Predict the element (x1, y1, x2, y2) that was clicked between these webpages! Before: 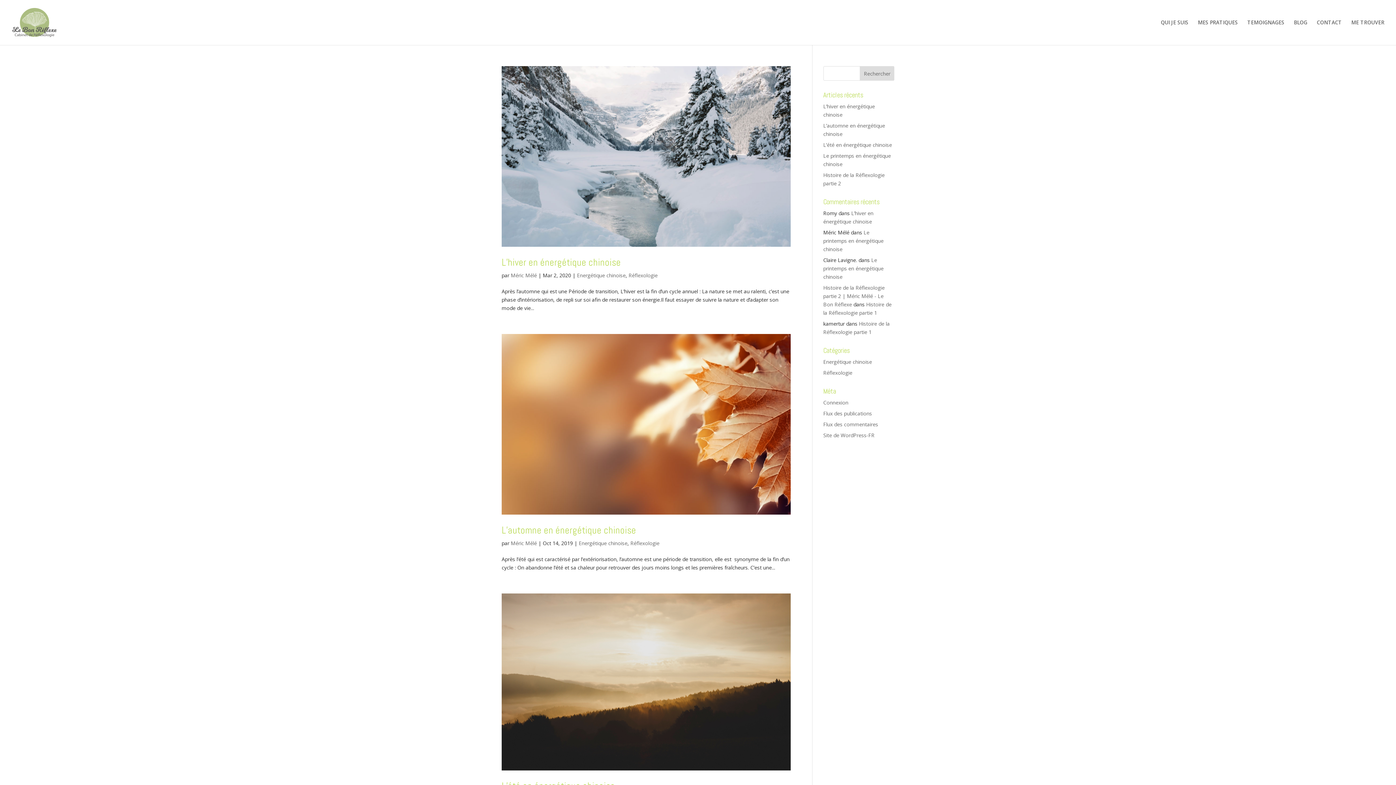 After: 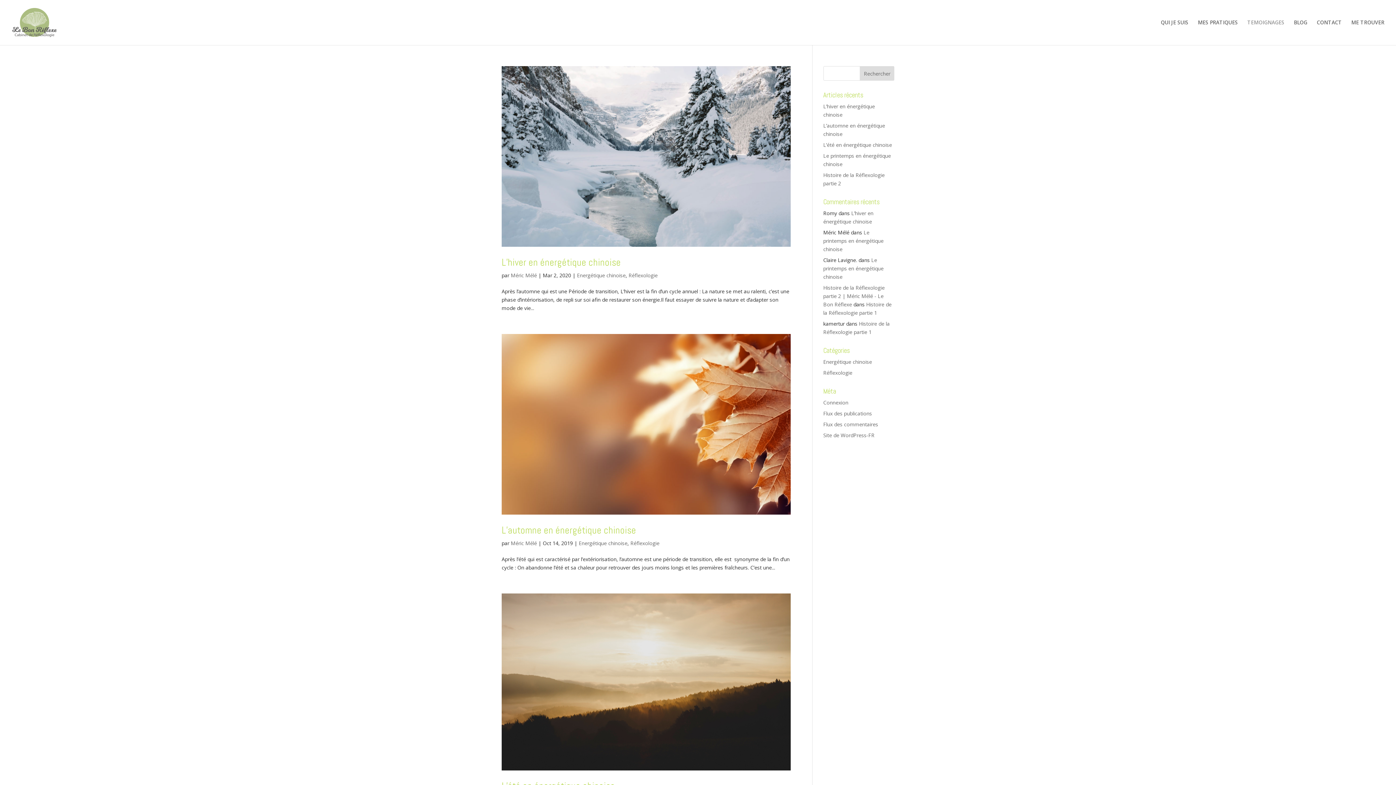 Action: label: TEMOIGNAGES bbox: (1247, 20, 1284, 45)